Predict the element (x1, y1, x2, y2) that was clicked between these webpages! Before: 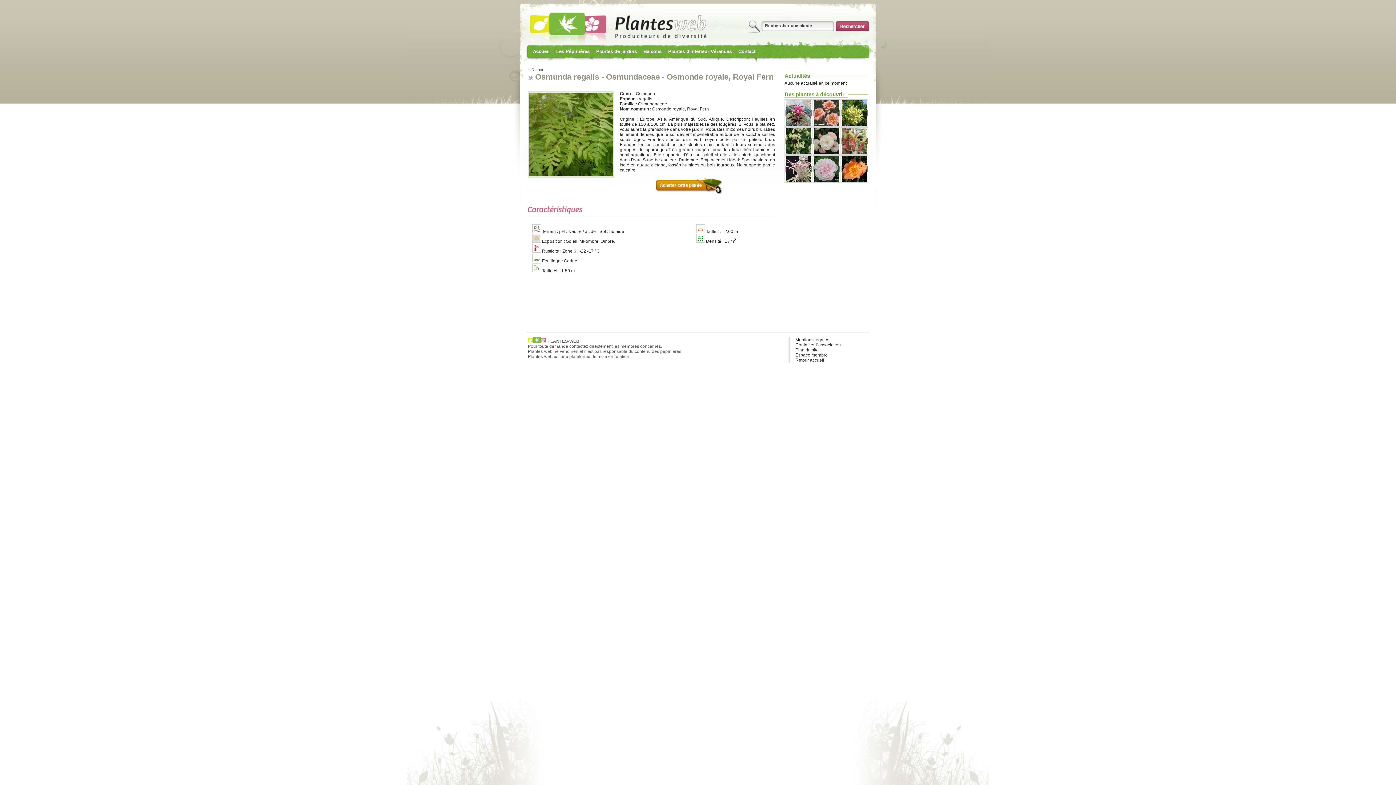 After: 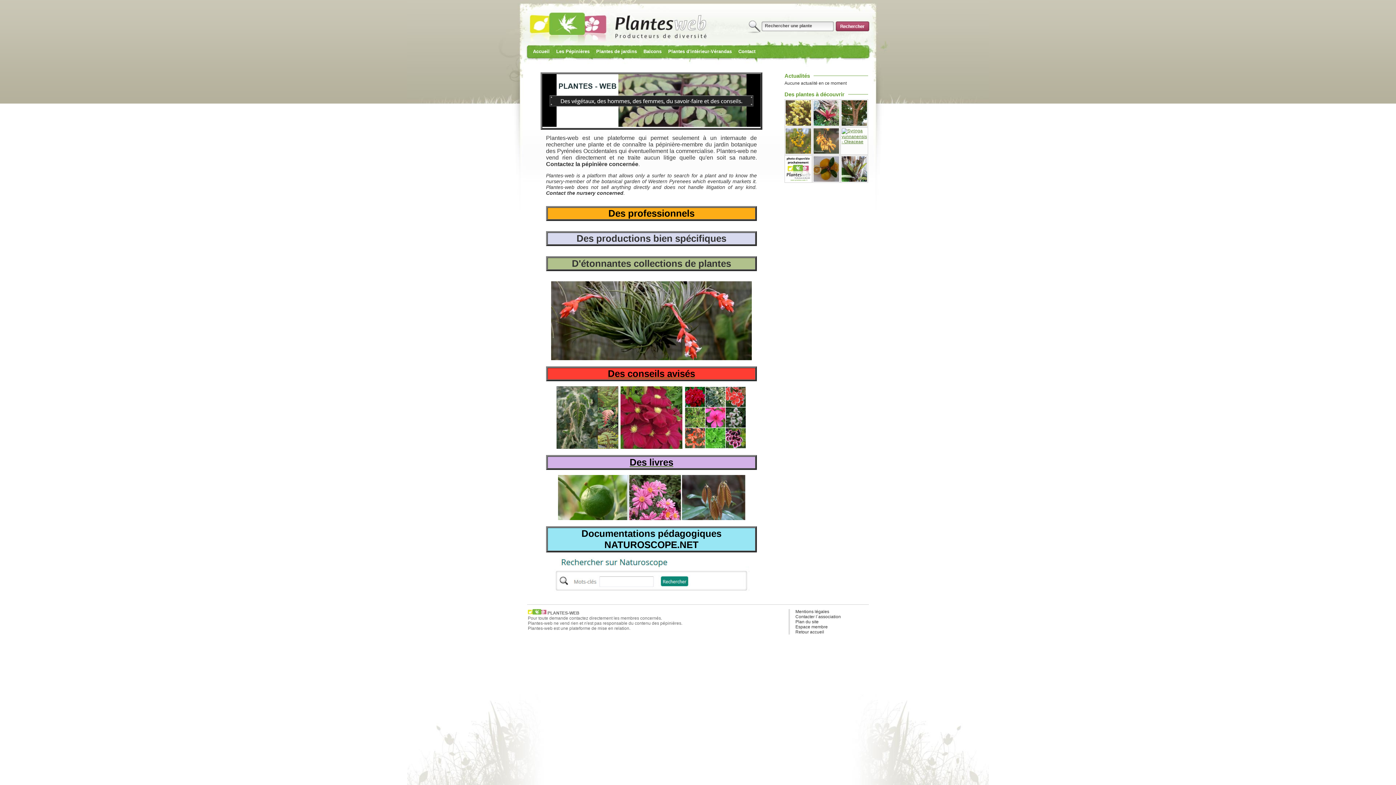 Action: bbox: (515, 0, 624, 36)